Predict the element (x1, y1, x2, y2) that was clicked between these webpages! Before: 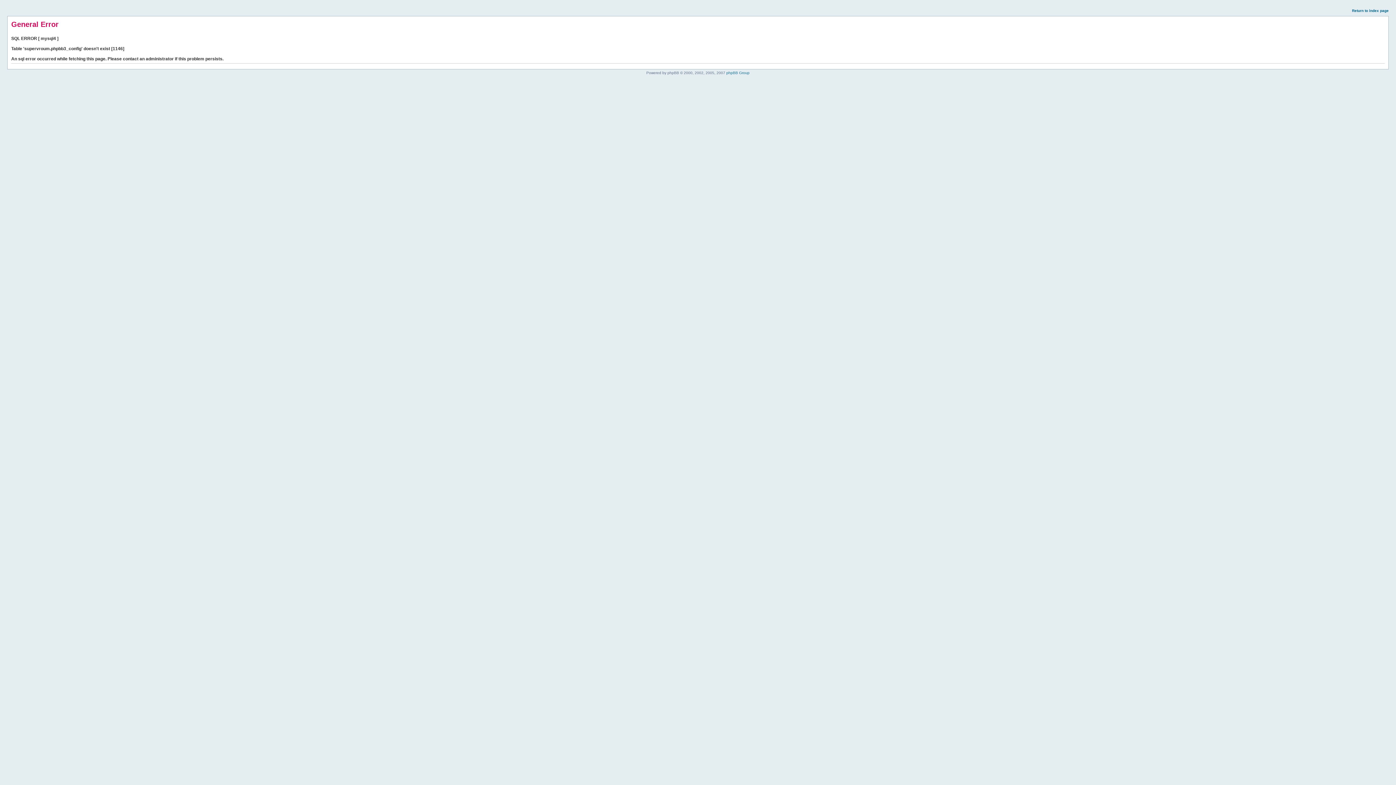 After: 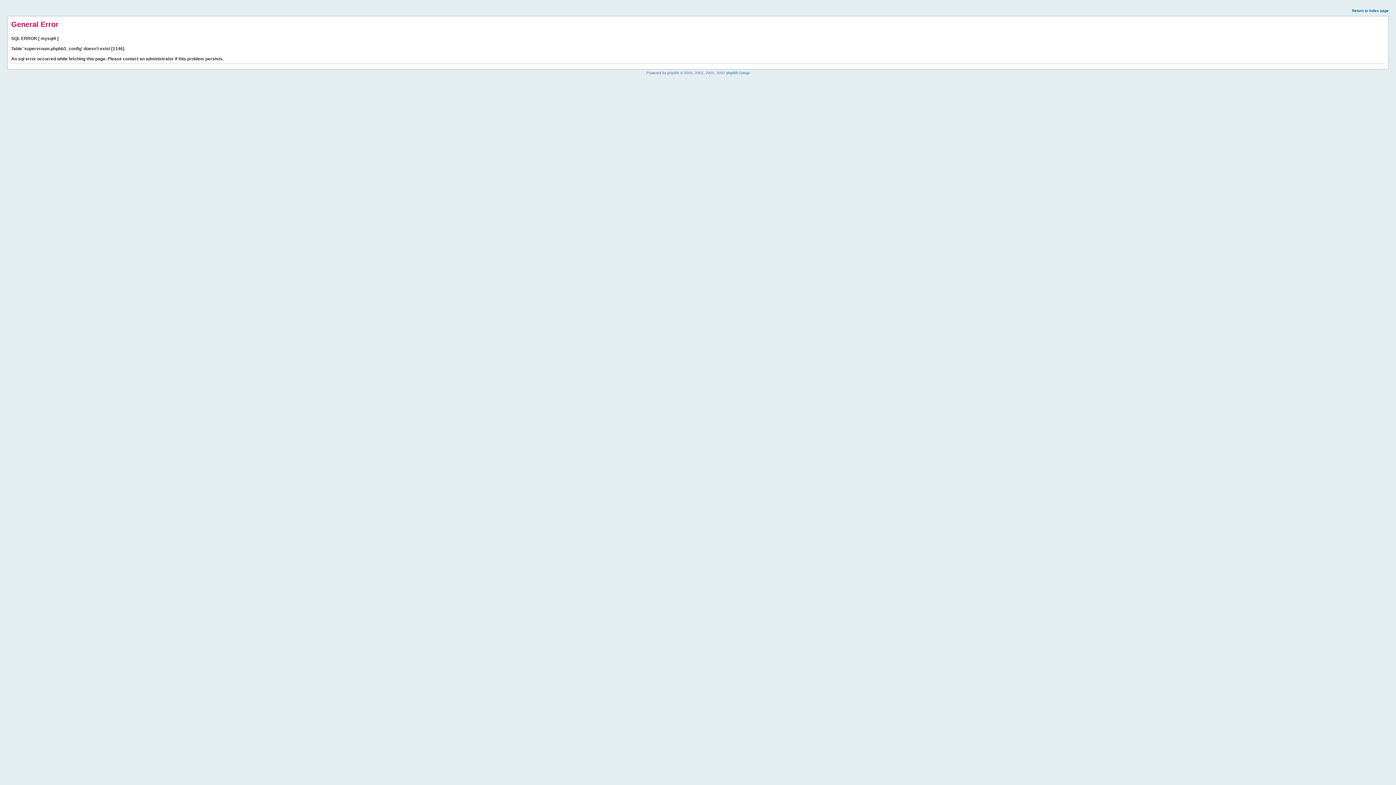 Action: label: Return to index page bbox: (1352, 8, 1389, 12)